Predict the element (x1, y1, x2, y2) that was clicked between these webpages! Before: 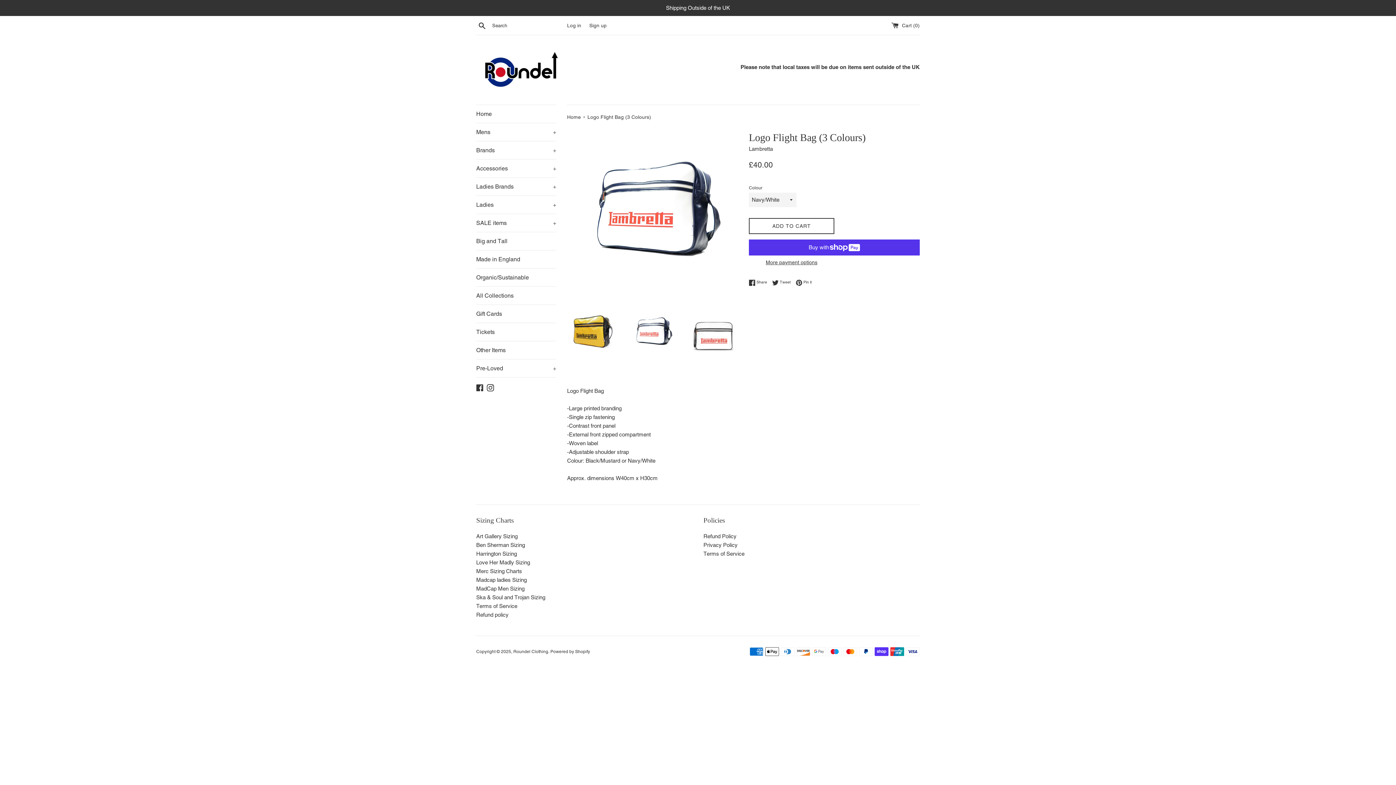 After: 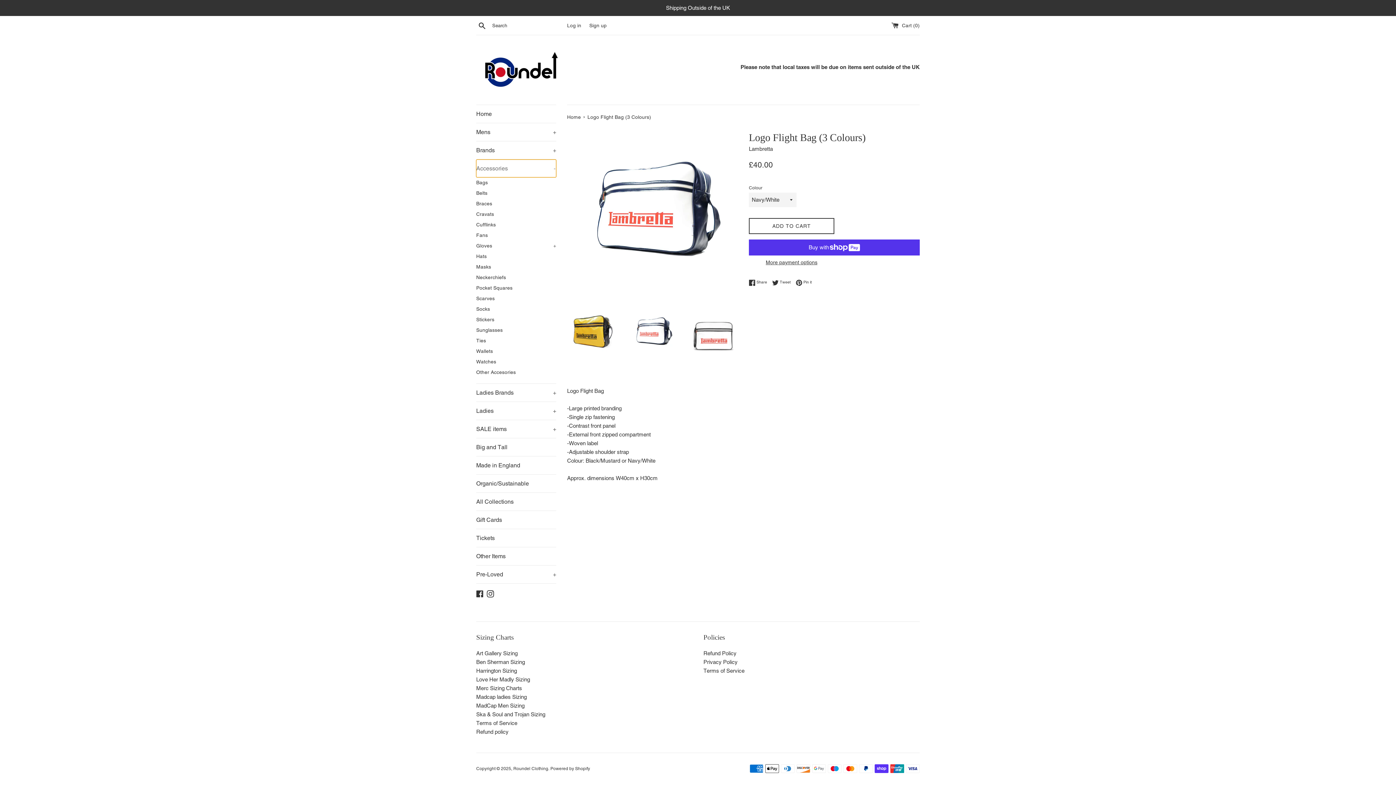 Action: bbox: (476, 159, 556, 177) label: Accessories
+